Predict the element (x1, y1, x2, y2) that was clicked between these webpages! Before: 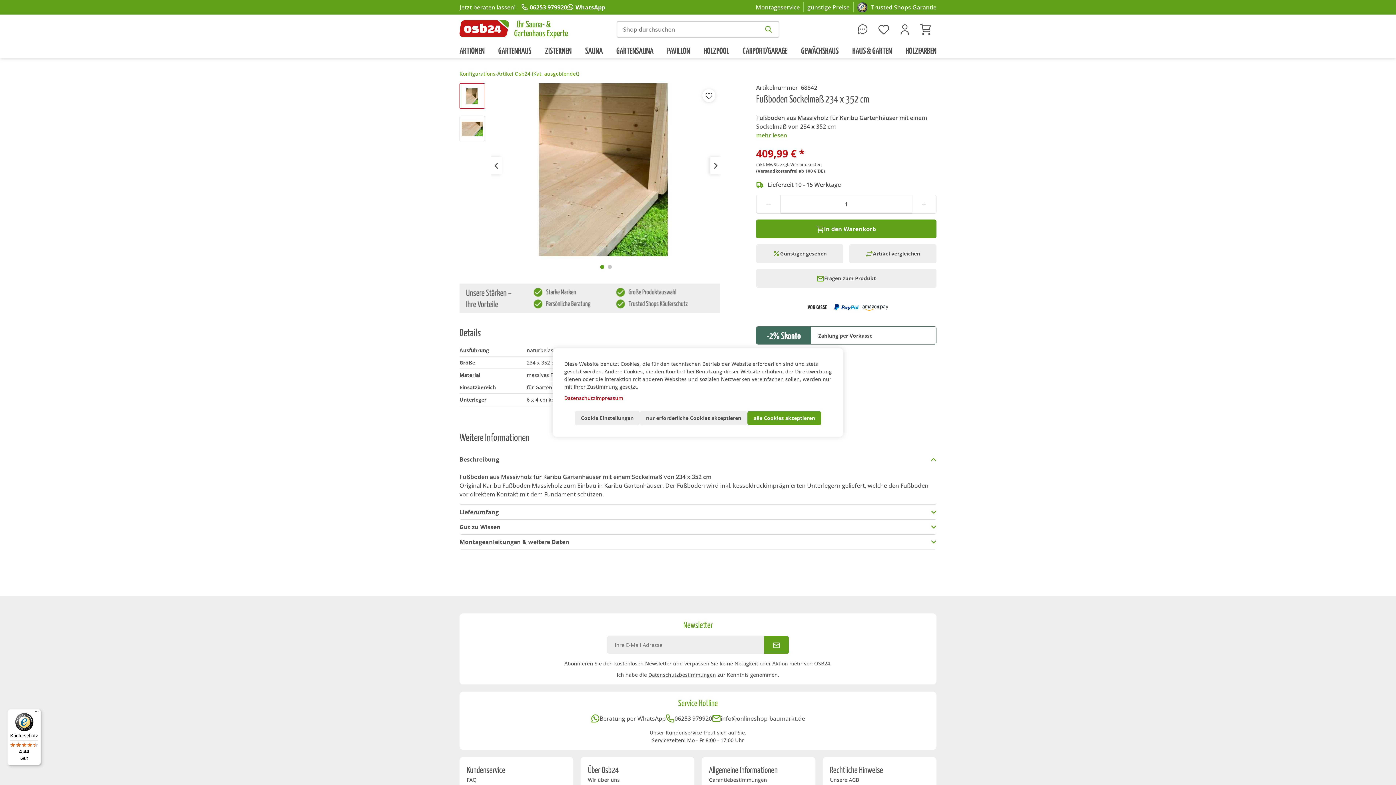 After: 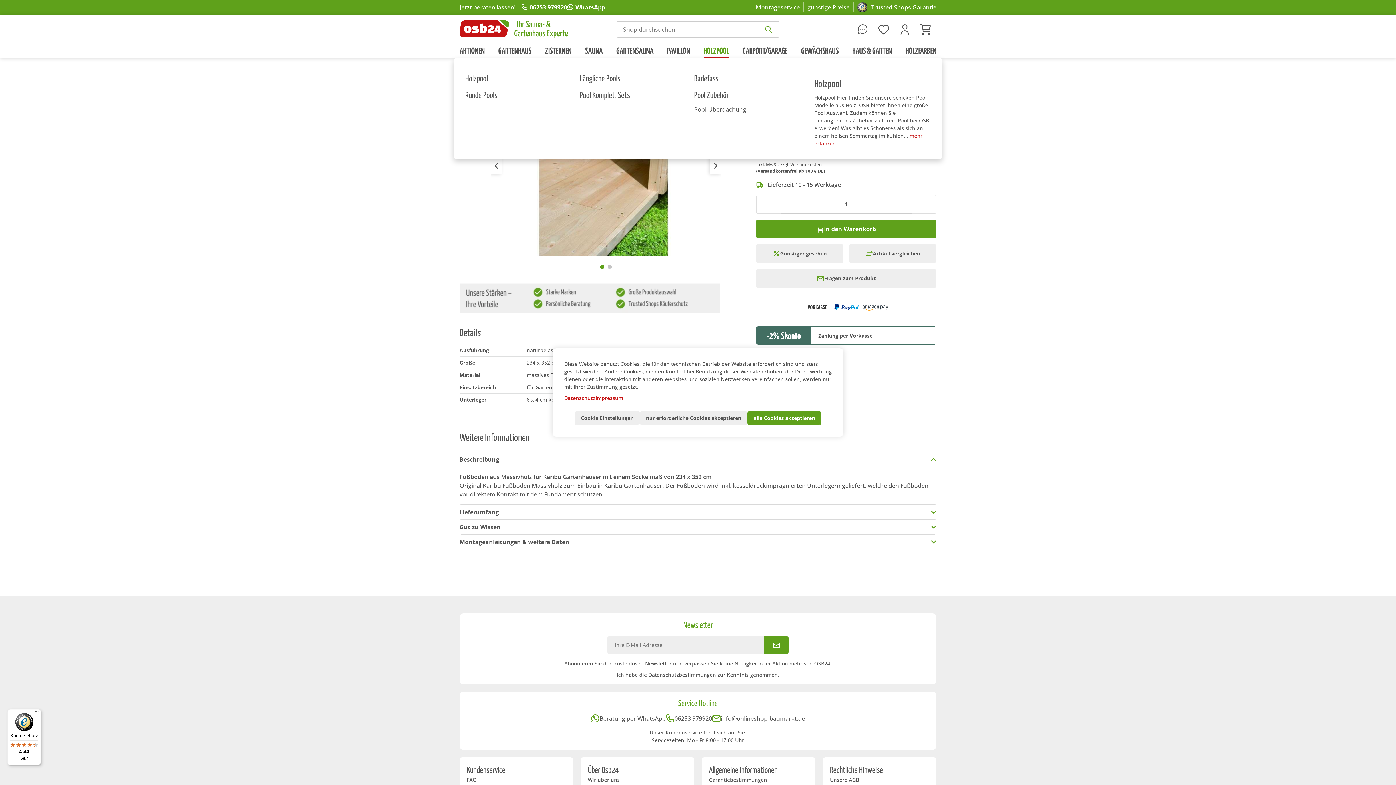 Action: label: Holzpool bbox: (703, 44, 729, 57)